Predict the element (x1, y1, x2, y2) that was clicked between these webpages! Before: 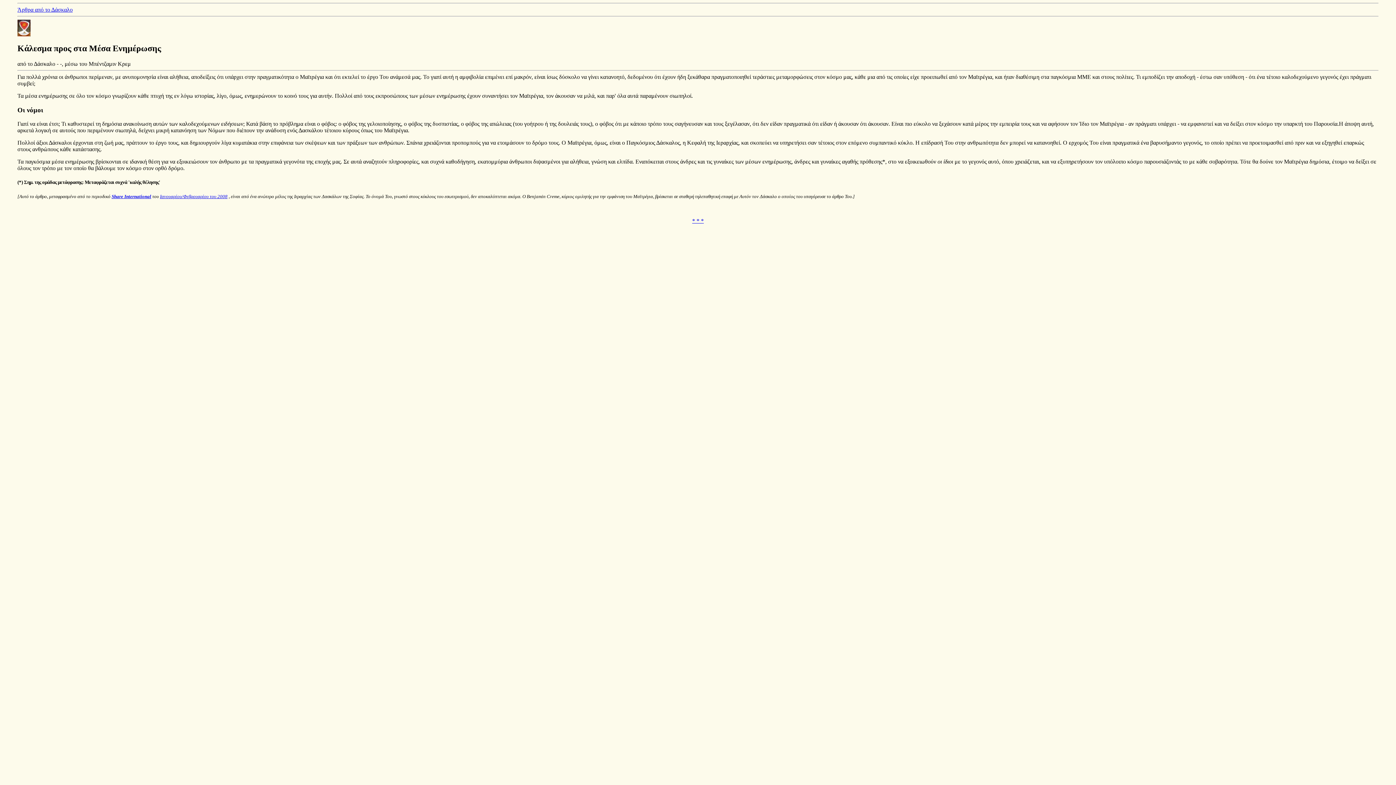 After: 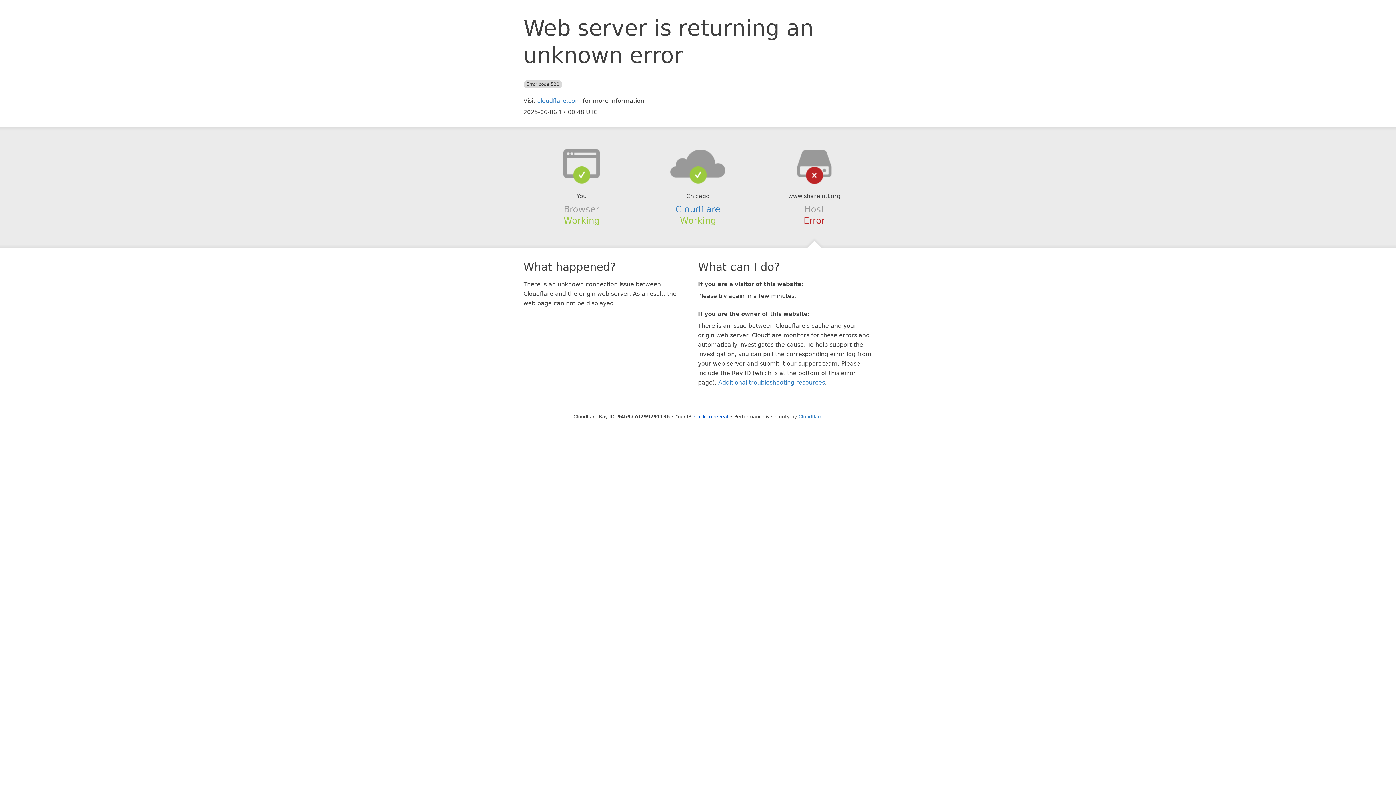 Action: bbox: (160, 193, 227, 199) label: Ιανουαρίου/Φεβρουαρίου του 2008